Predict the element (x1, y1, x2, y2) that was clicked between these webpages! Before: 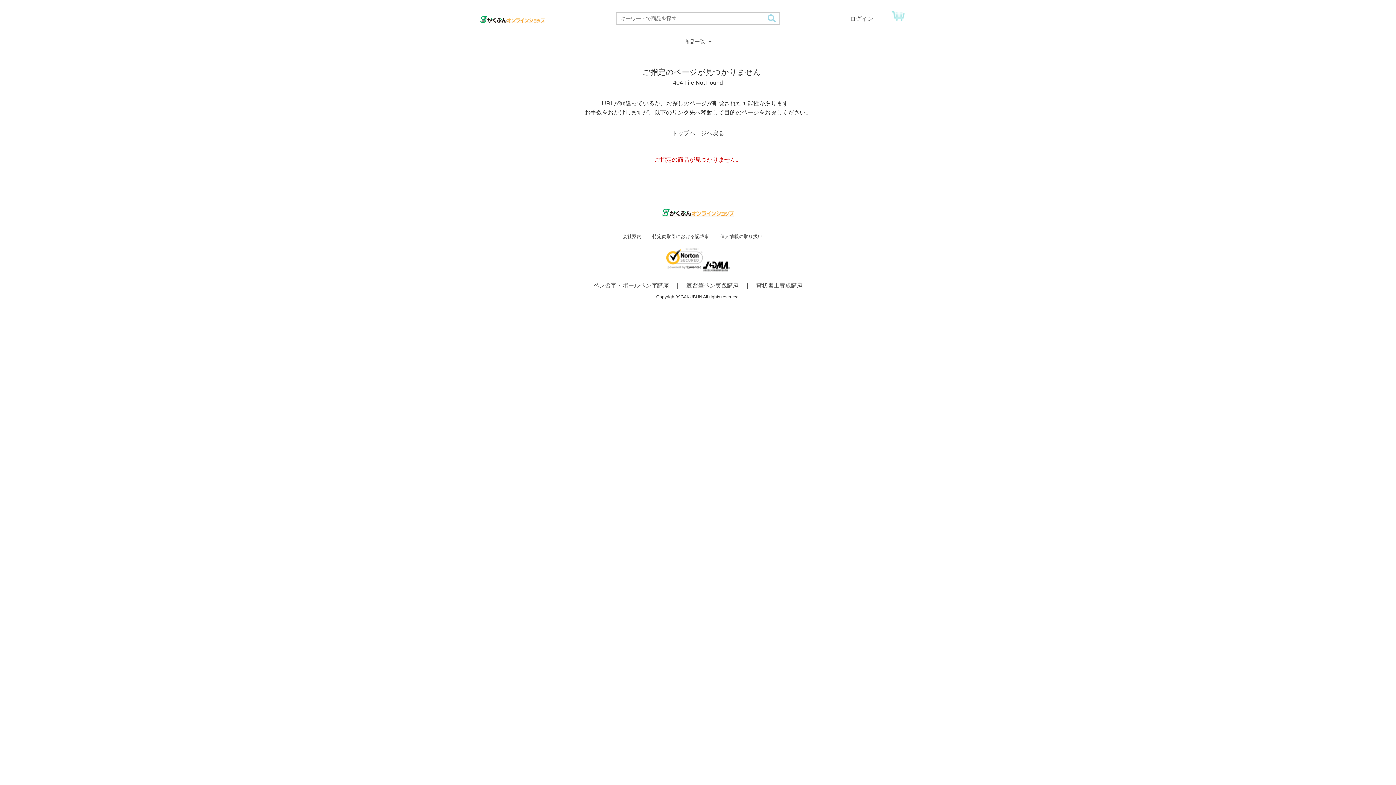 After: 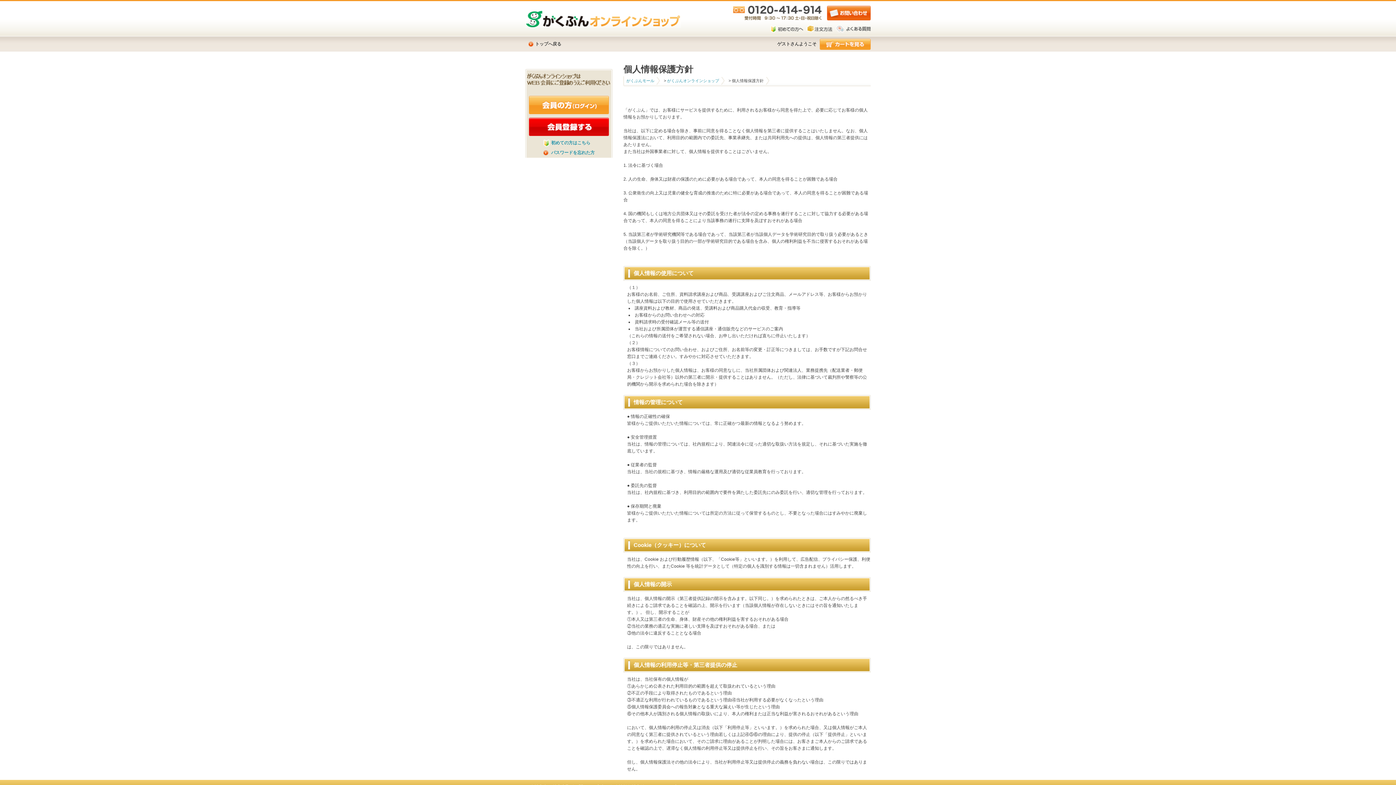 Action: label: 個人情報の取り扱い bbox: (720, 233, 762, 239)